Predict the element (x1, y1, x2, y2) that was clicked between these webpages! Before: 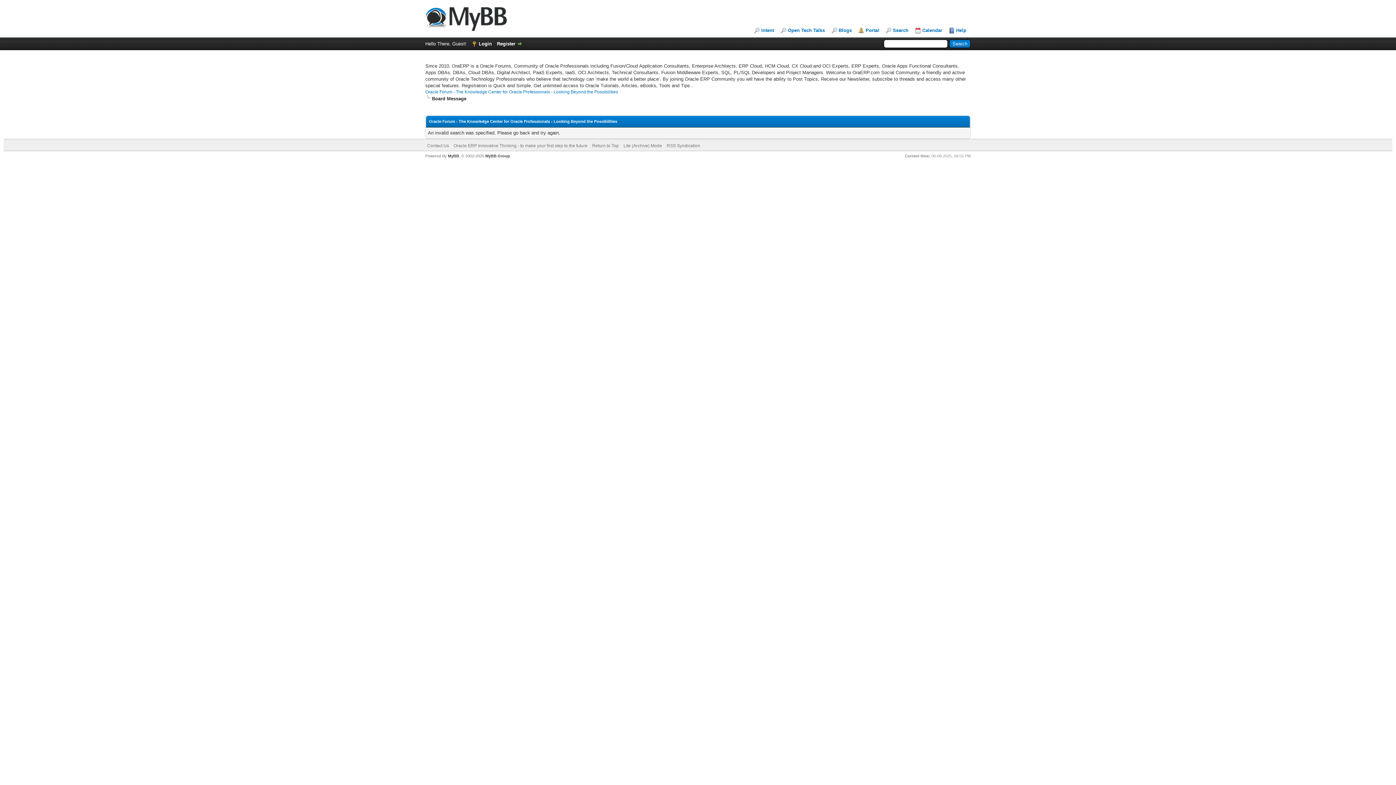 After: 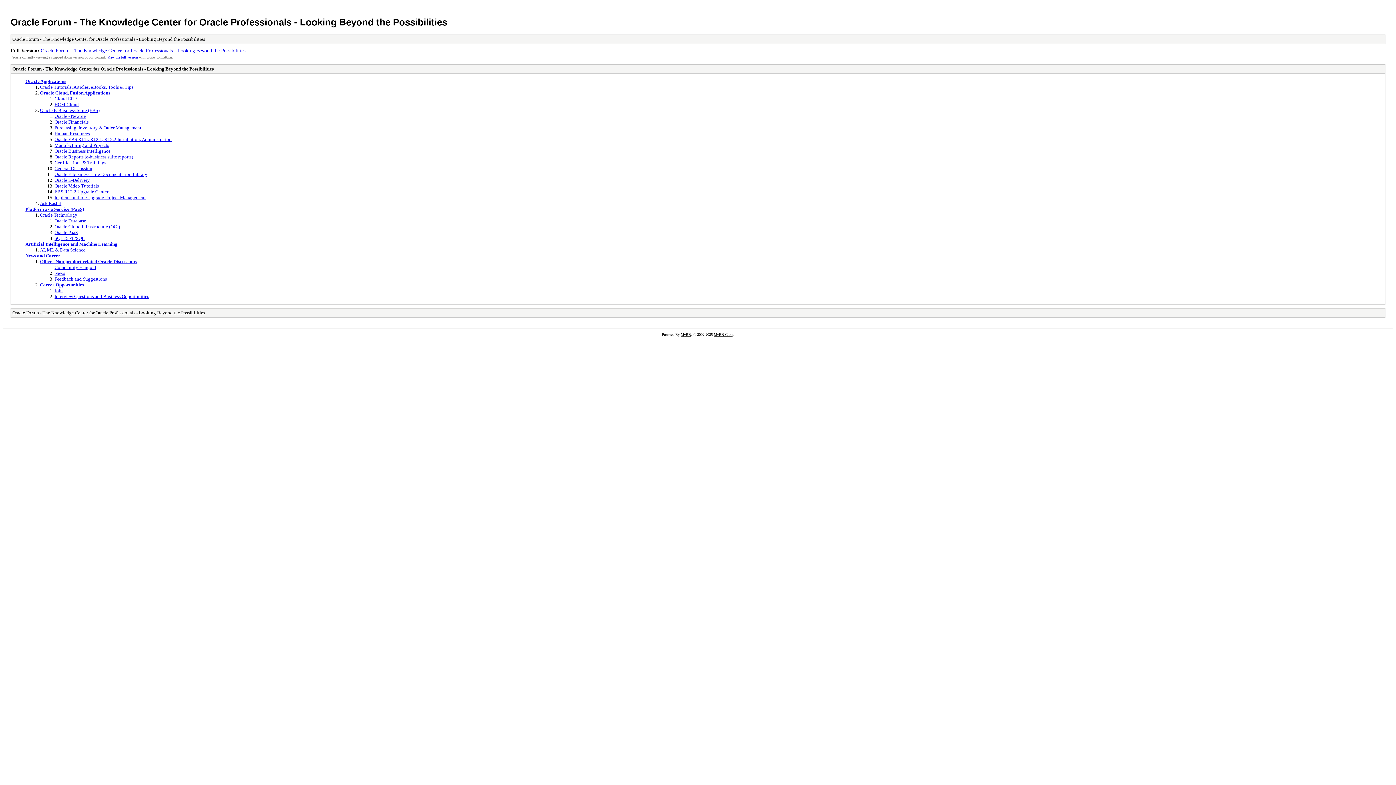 Action: label: Lite (Archive) Mode bbox: (623, 143, 662, 148)